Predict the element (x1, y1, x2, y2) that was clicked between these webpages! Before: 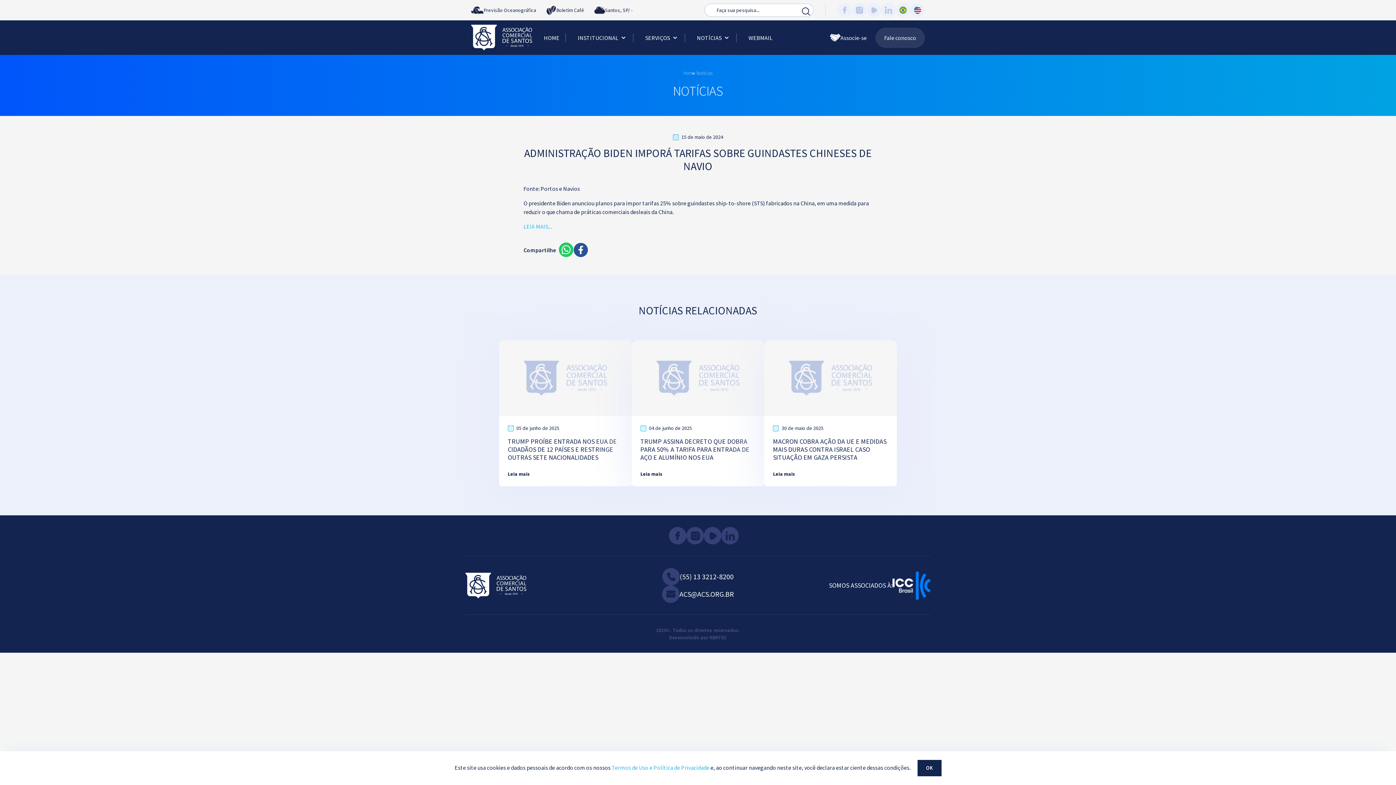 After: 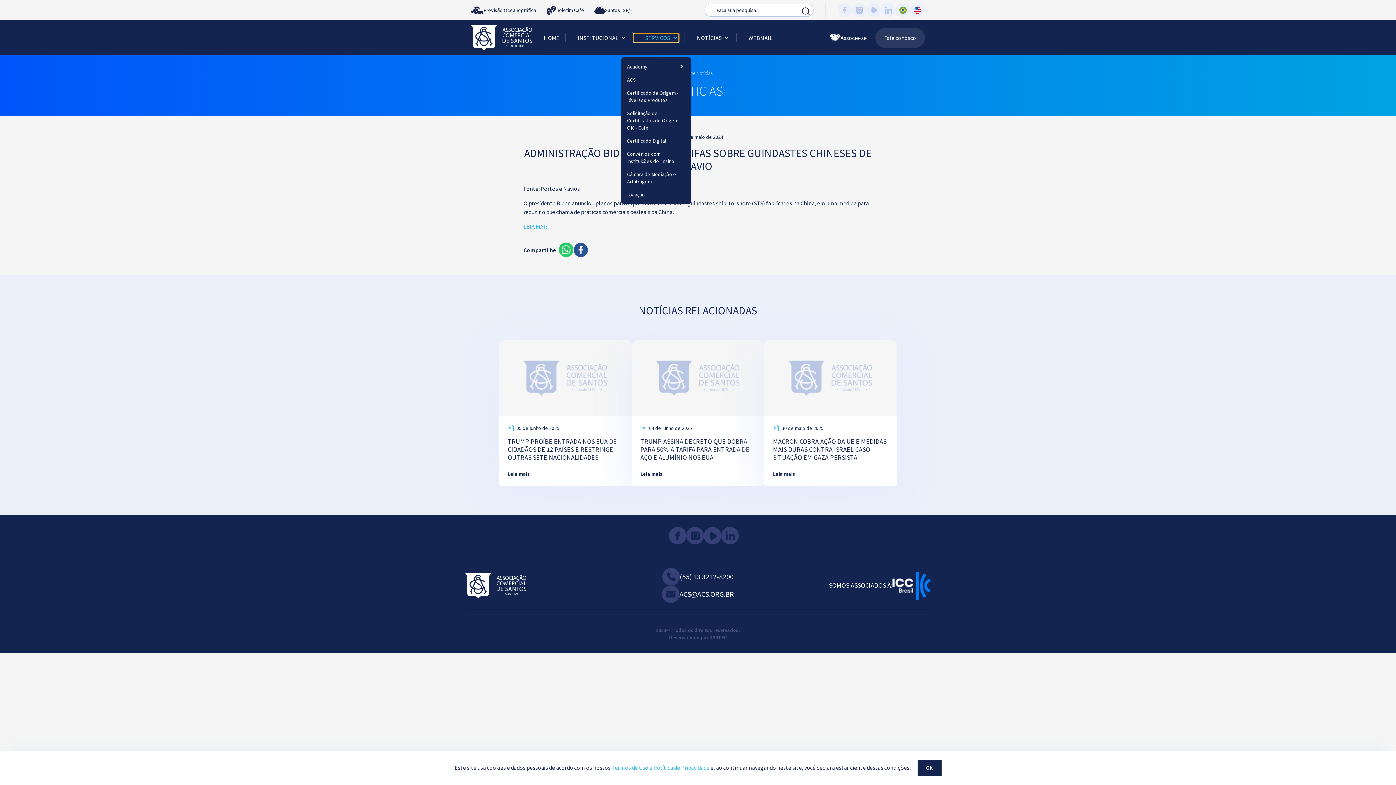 Action: label: SERVIÇOS bbox: (633, 33, 678, 42)